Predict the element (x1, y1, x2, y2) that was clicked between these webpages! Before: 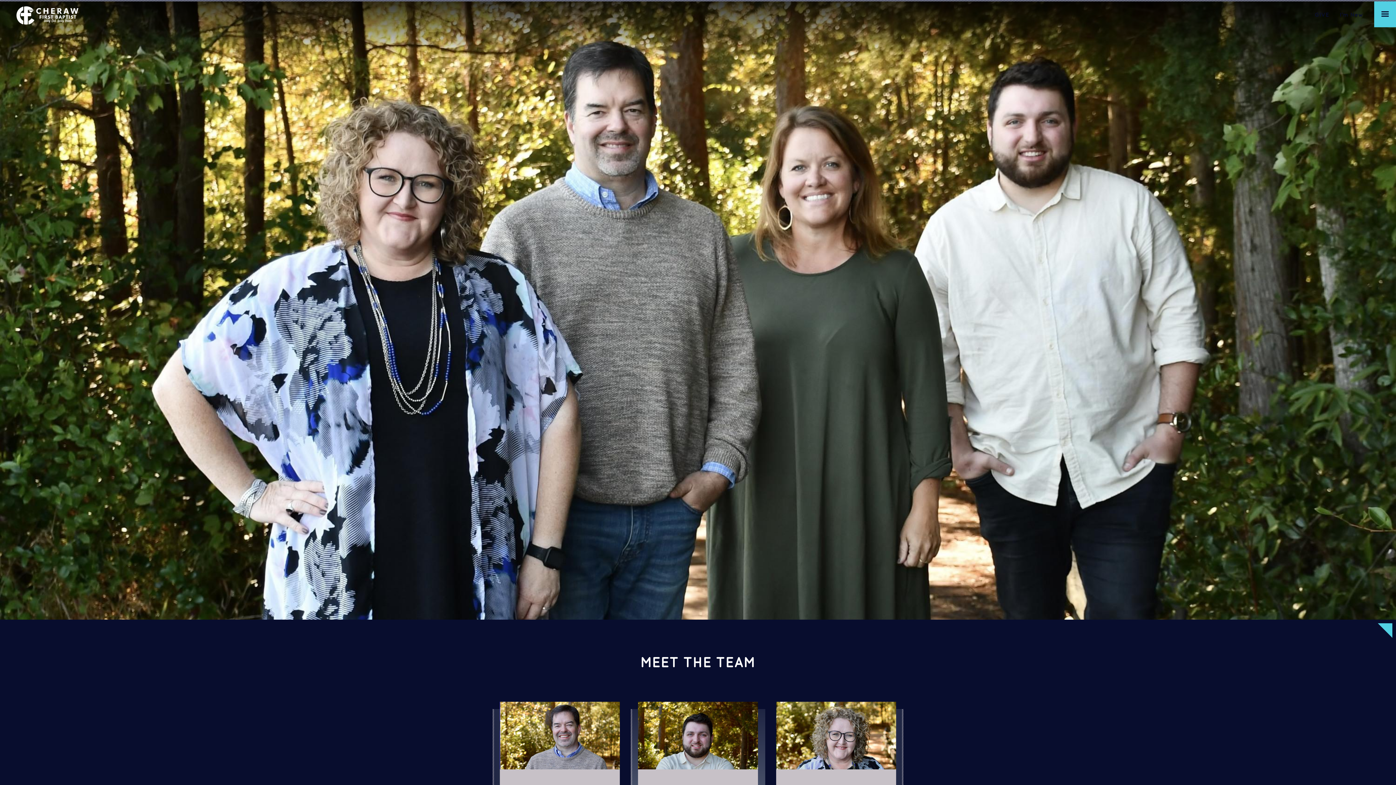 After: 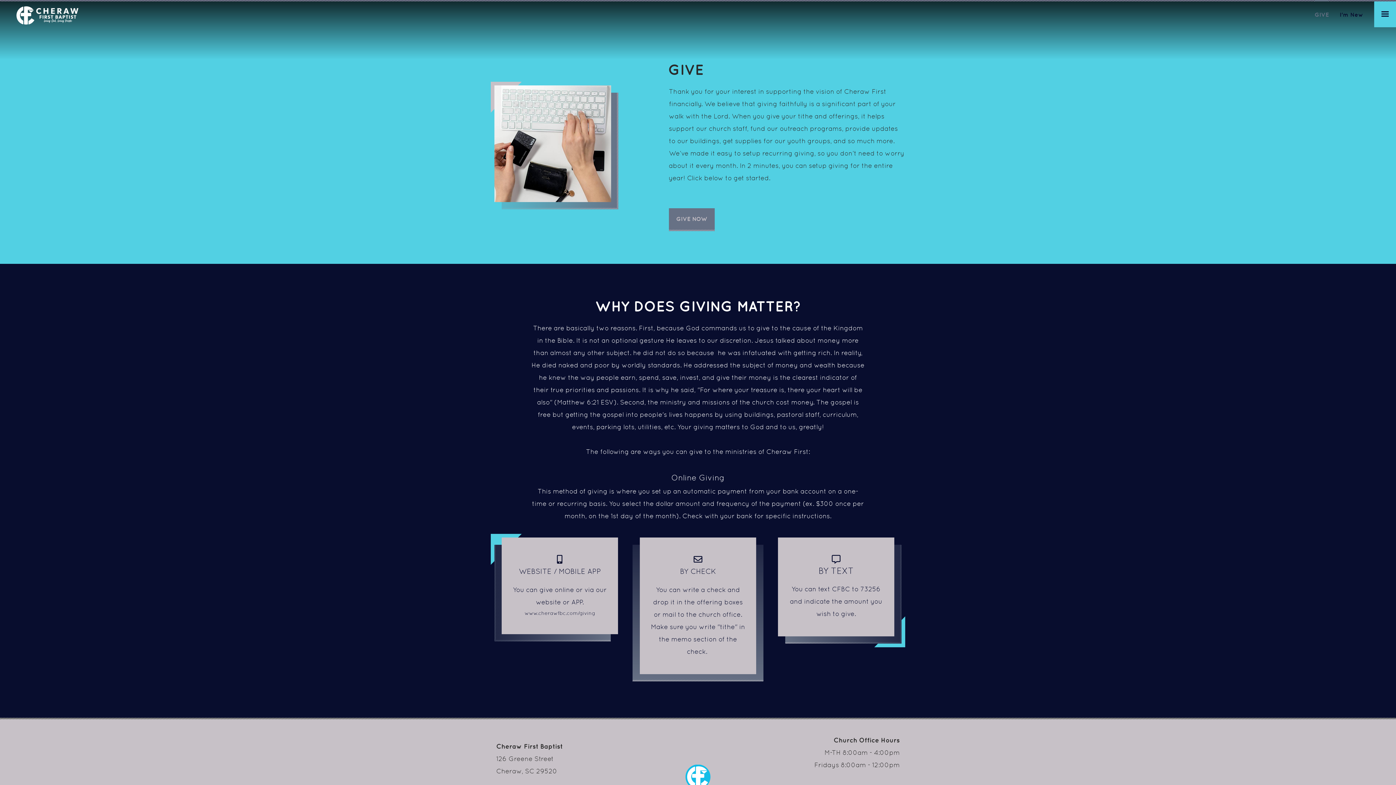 Action: bbox: (1314, 0, 1329, 27) label: GIVE